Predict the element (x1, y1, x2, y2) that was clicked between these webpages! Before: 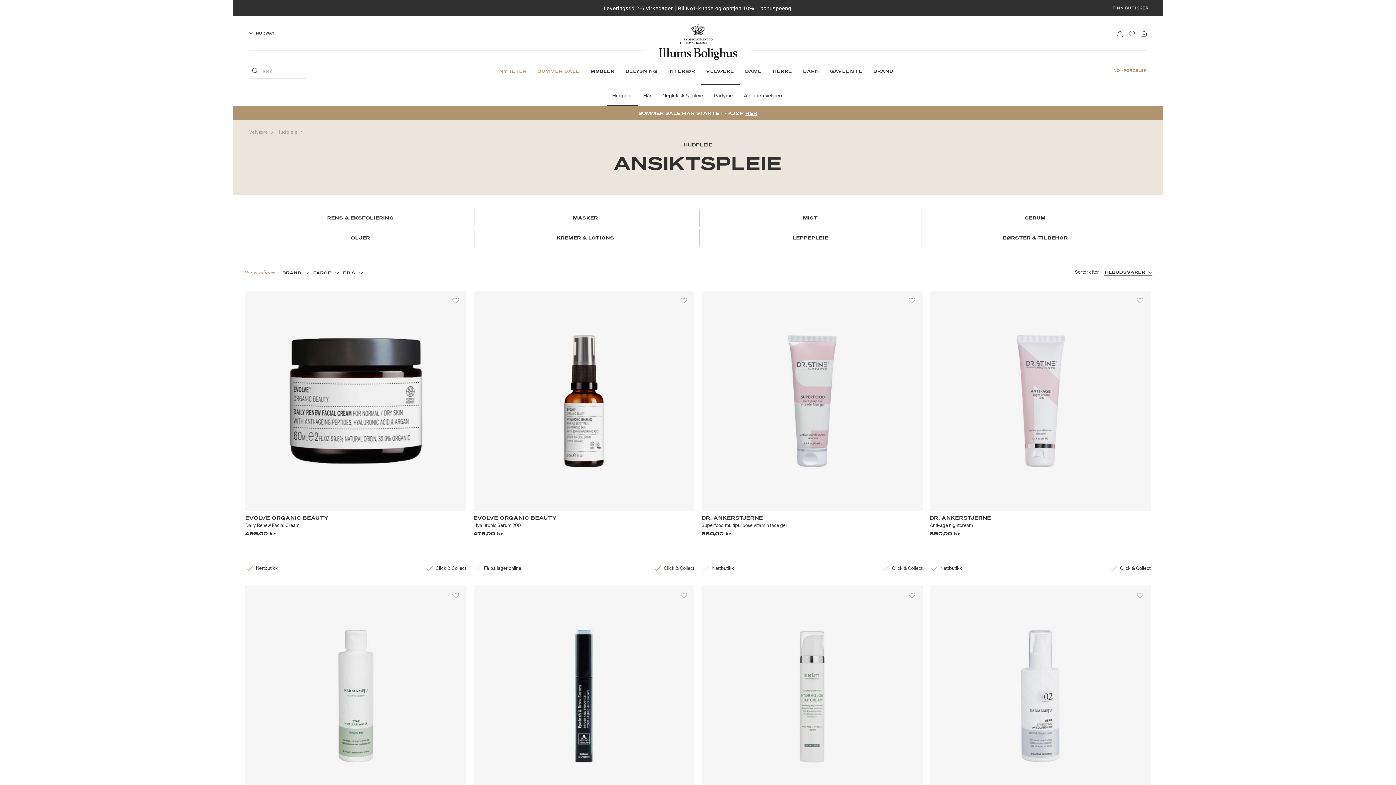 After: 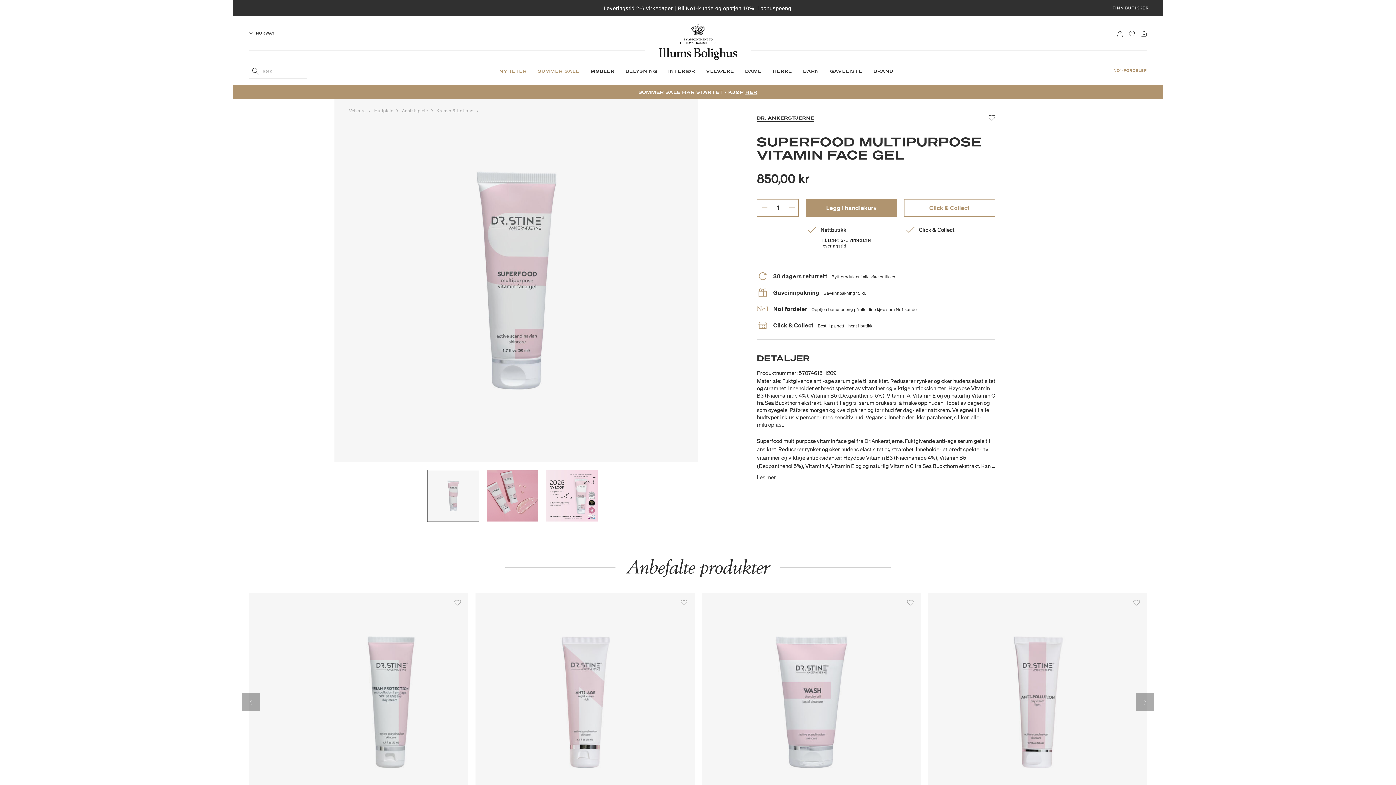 Action: label: DR. ANKERSTJERNE
Superfood multipurpose vitamin face gel
850,00 kr
Nettbutikk
Click & Collect bbox: (701, 511, 922, 585)